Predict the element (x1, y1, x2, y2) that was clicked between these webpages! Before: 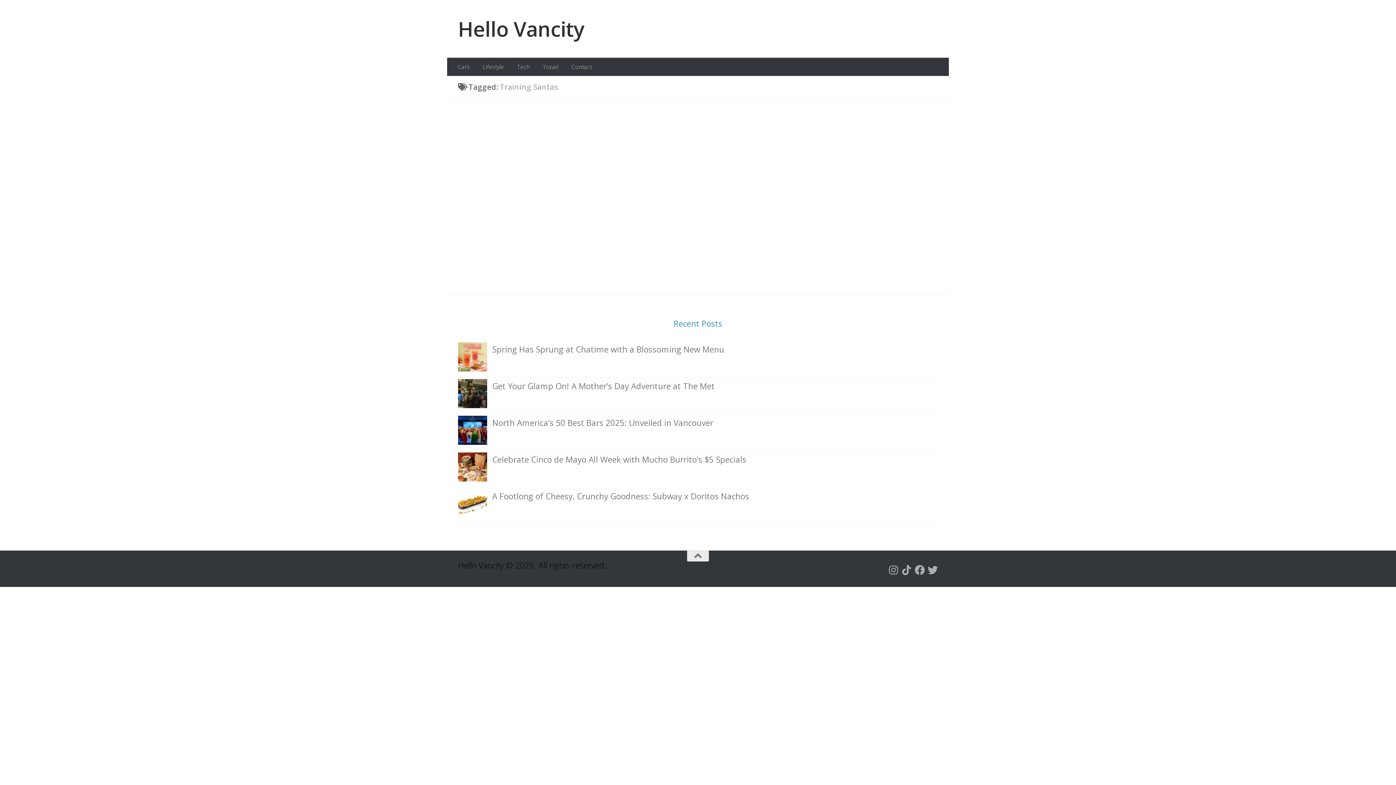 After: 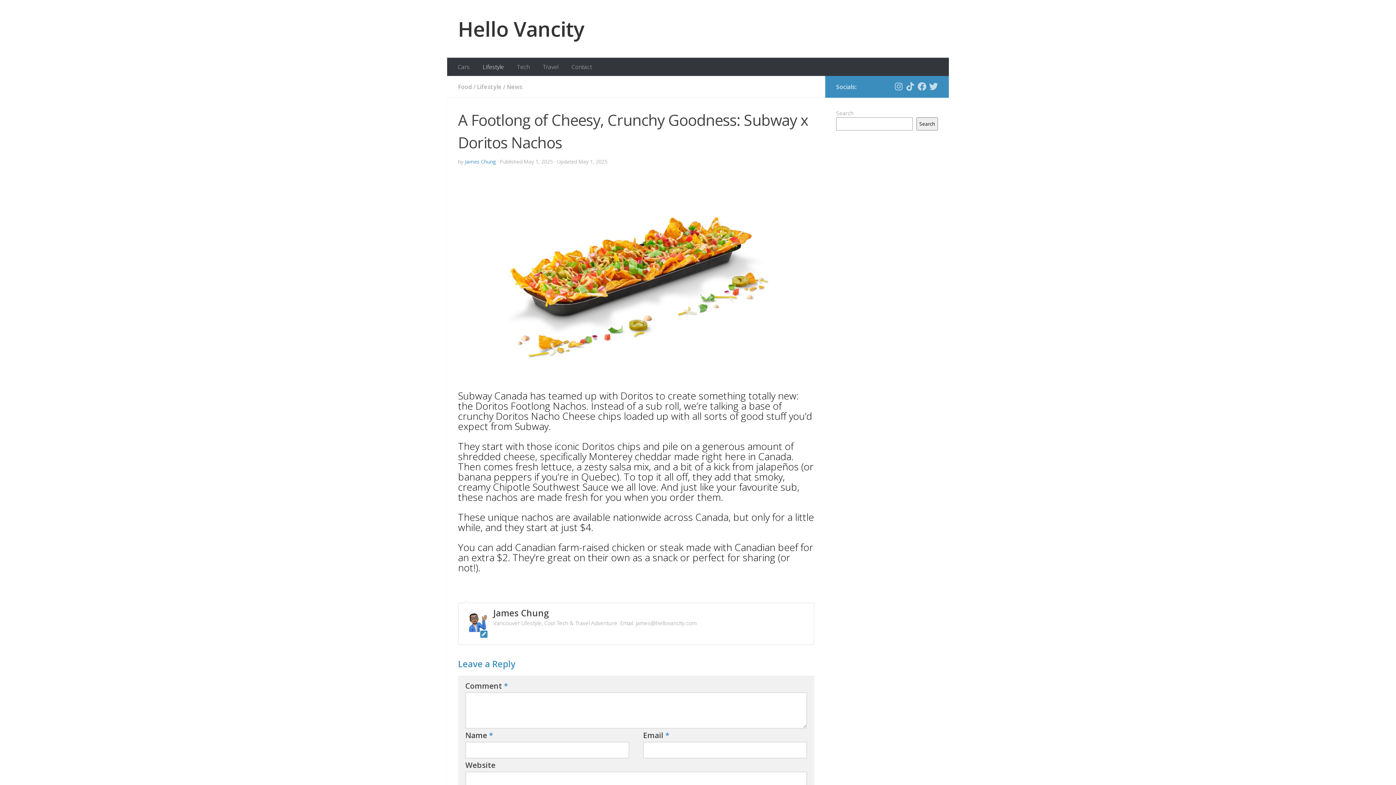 Action: bbox: (458, 489, 487, 523)